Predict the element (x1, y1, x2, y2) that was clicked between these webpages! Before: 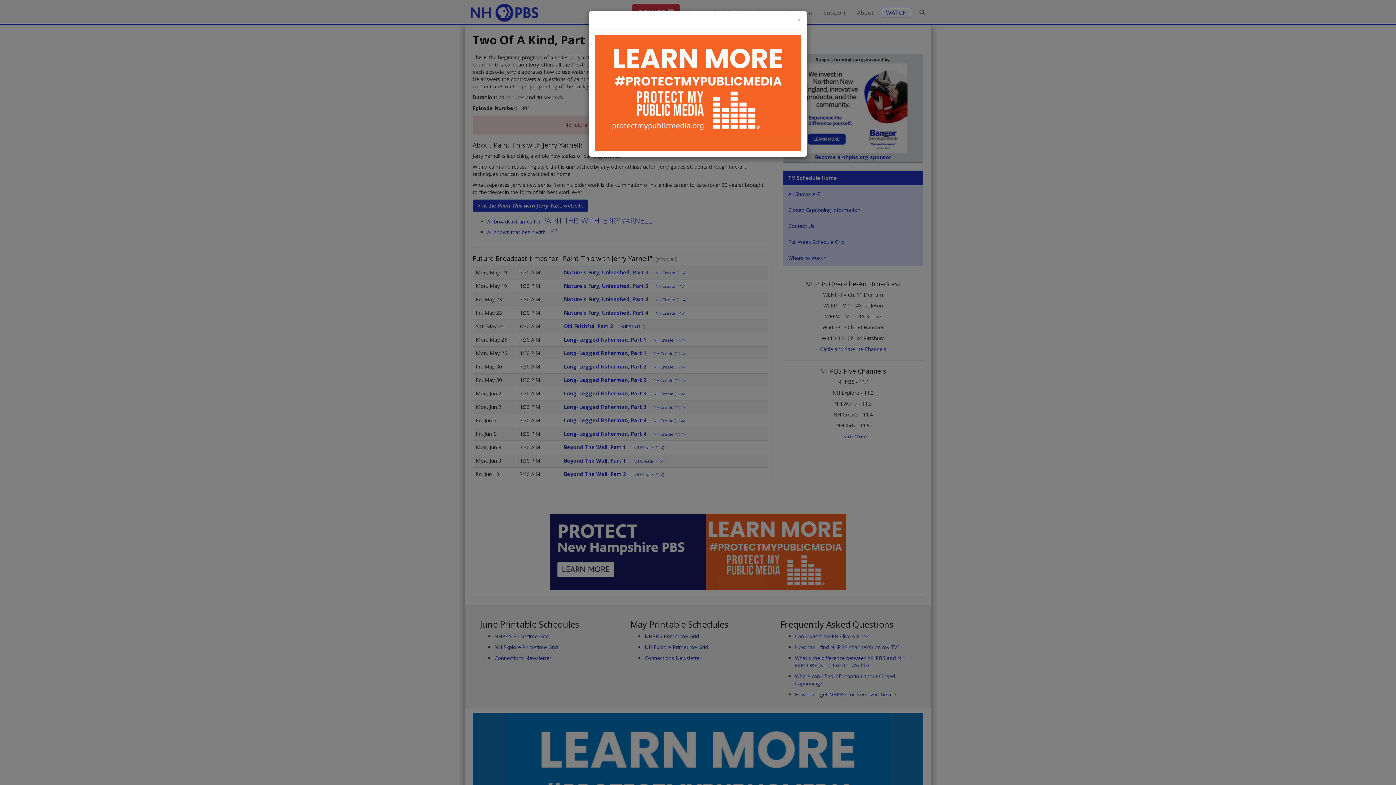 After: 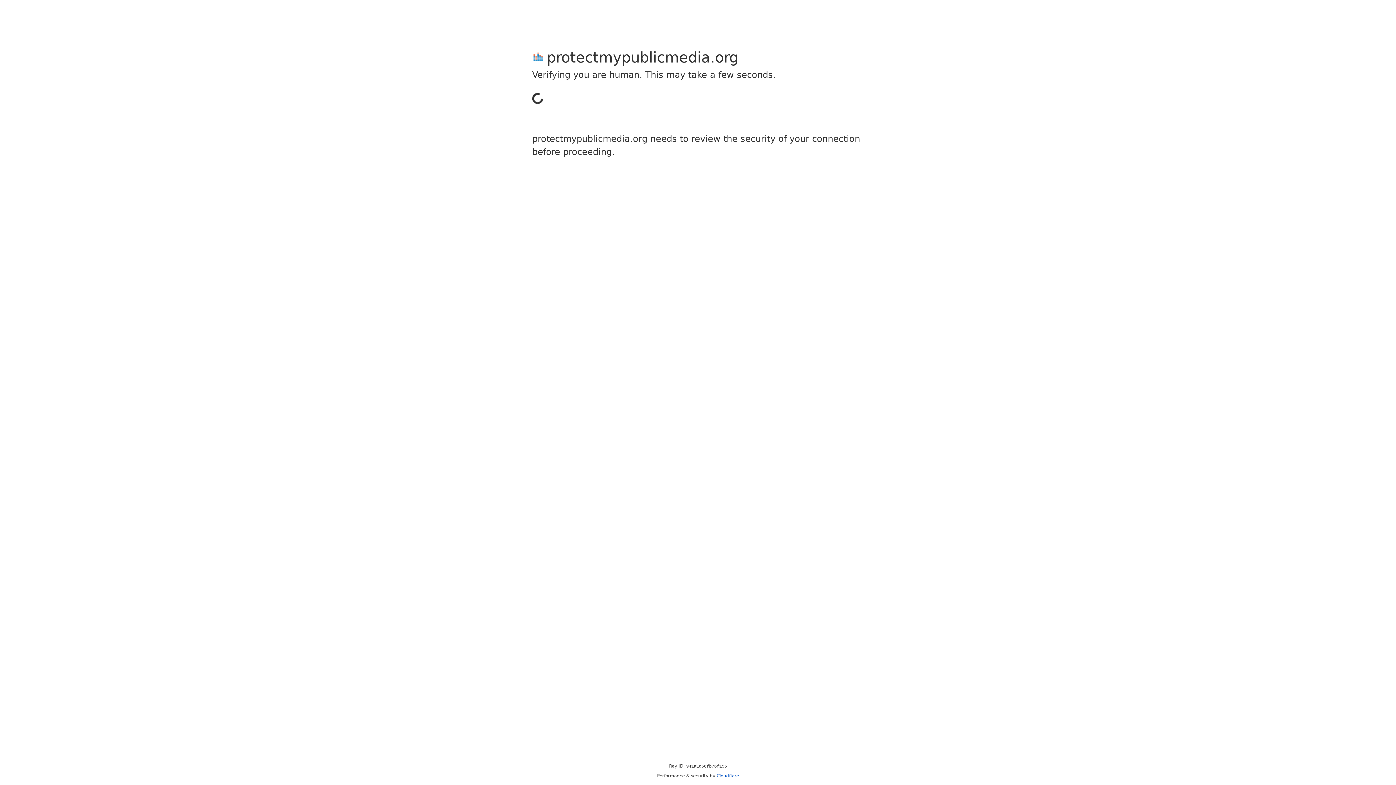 Action: bbox: (594, 34, 801, 151)